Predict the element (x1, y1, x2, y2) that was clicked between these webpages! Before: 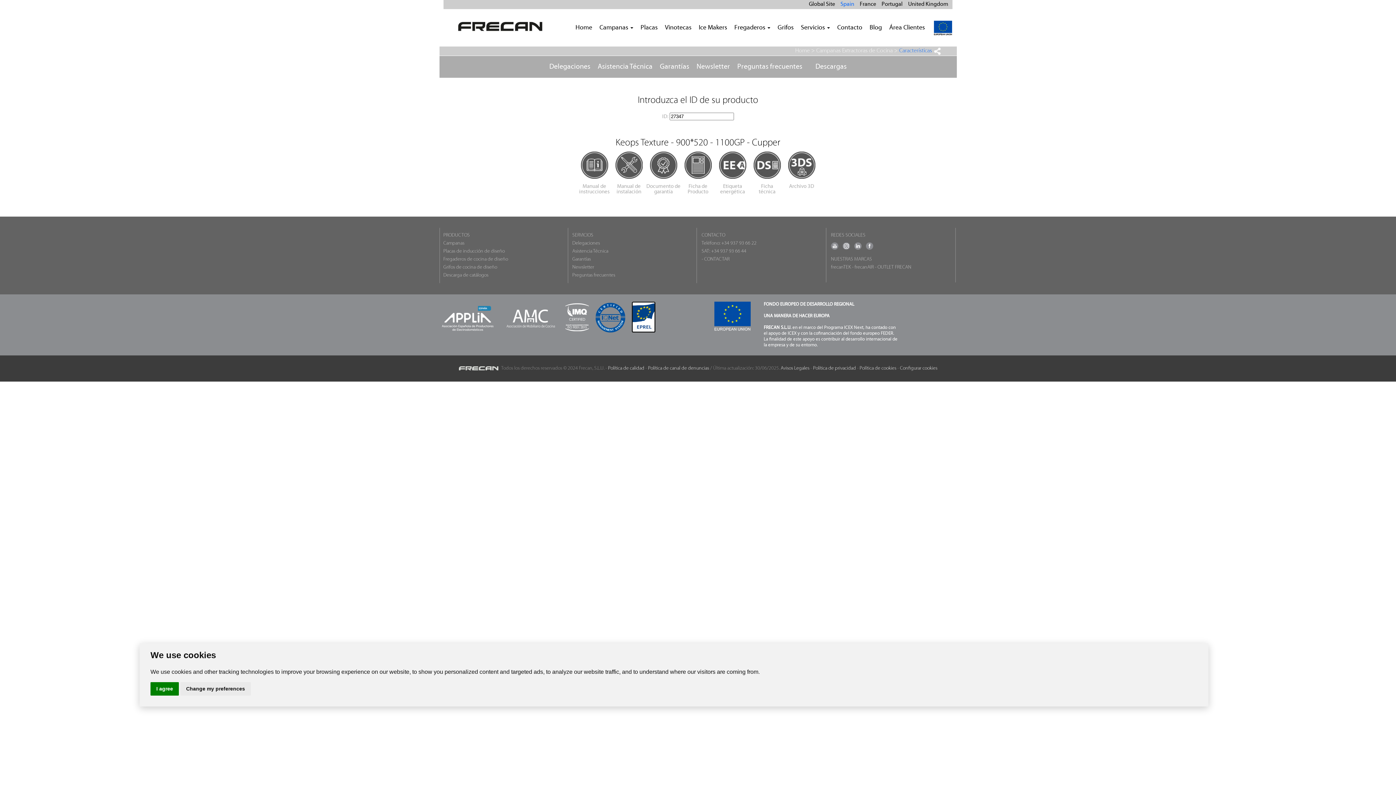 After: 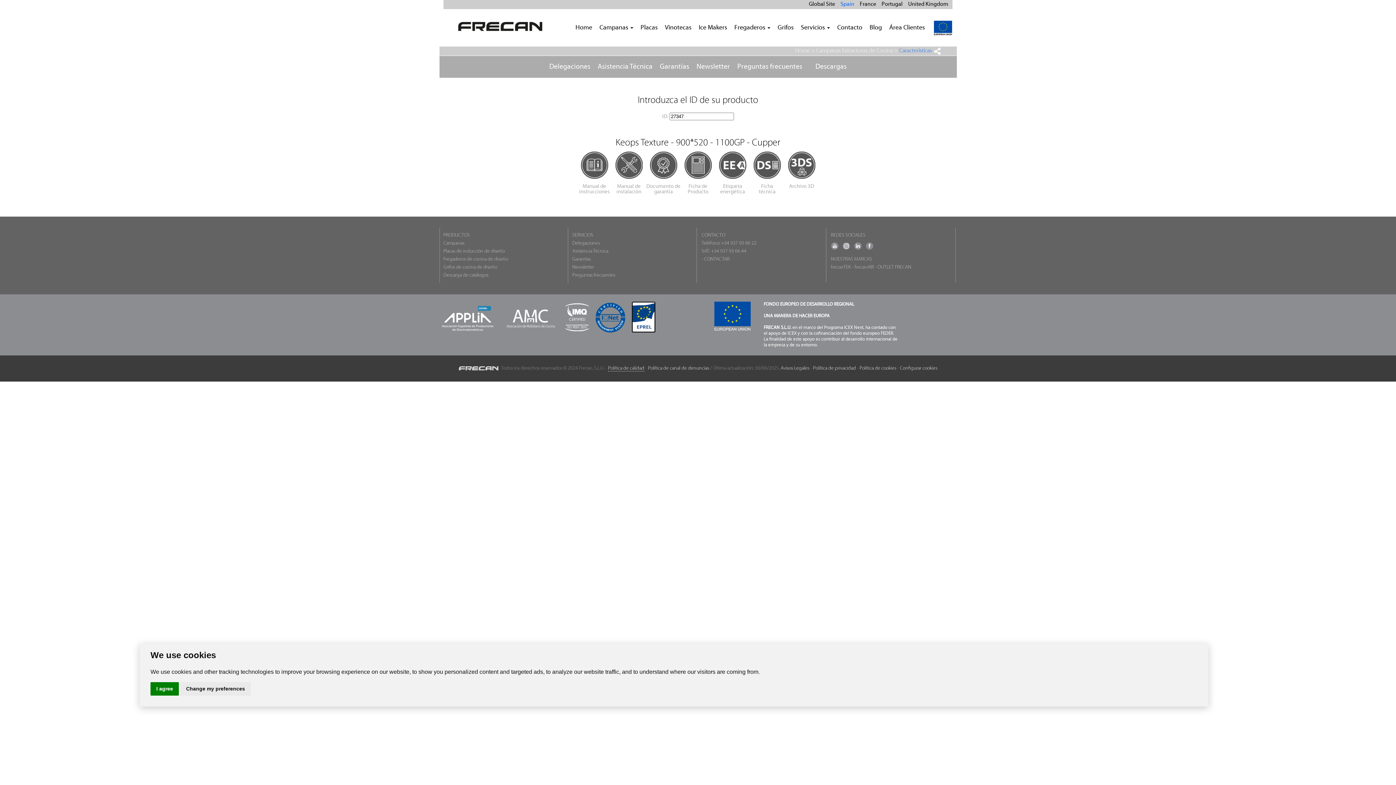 Action: label: Política de calidad bbox: (608, 365, 644, 371)